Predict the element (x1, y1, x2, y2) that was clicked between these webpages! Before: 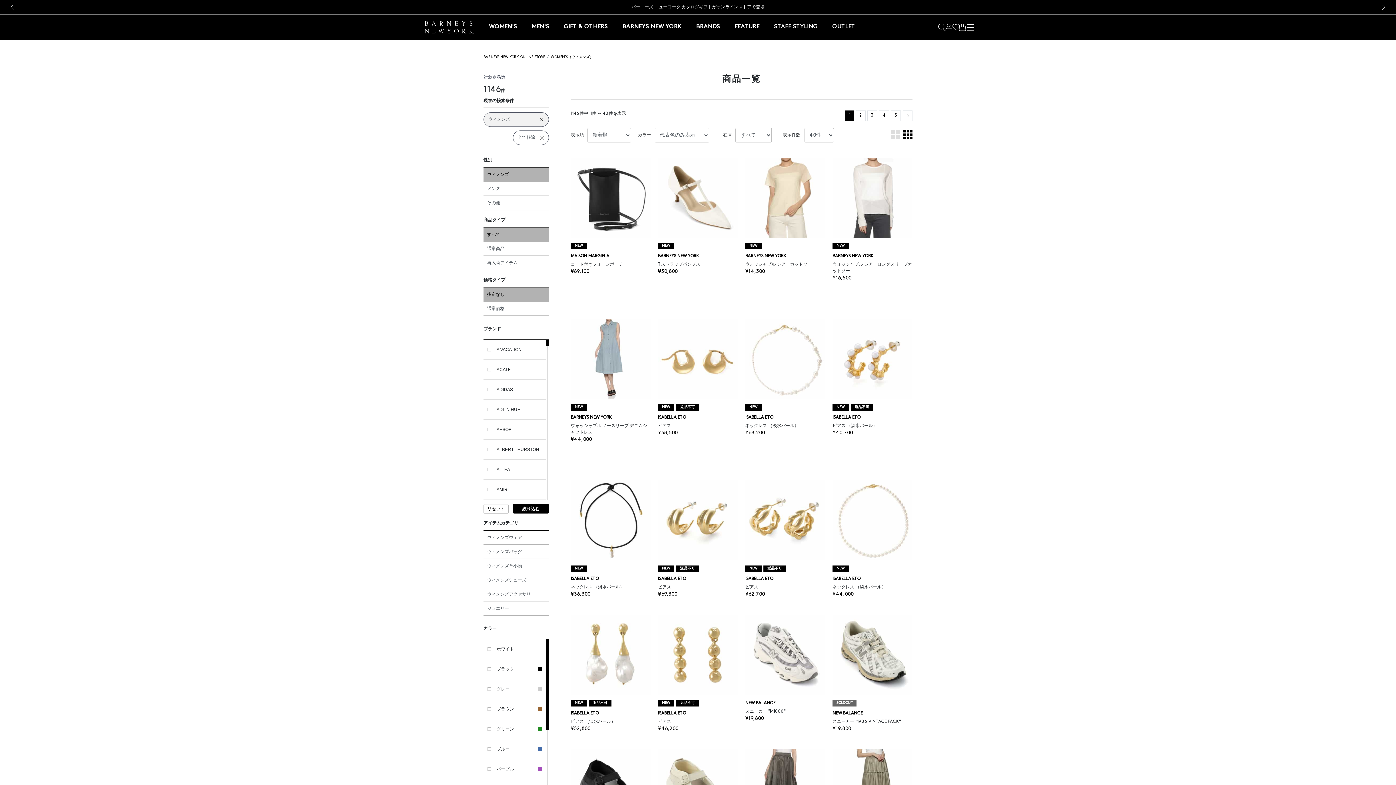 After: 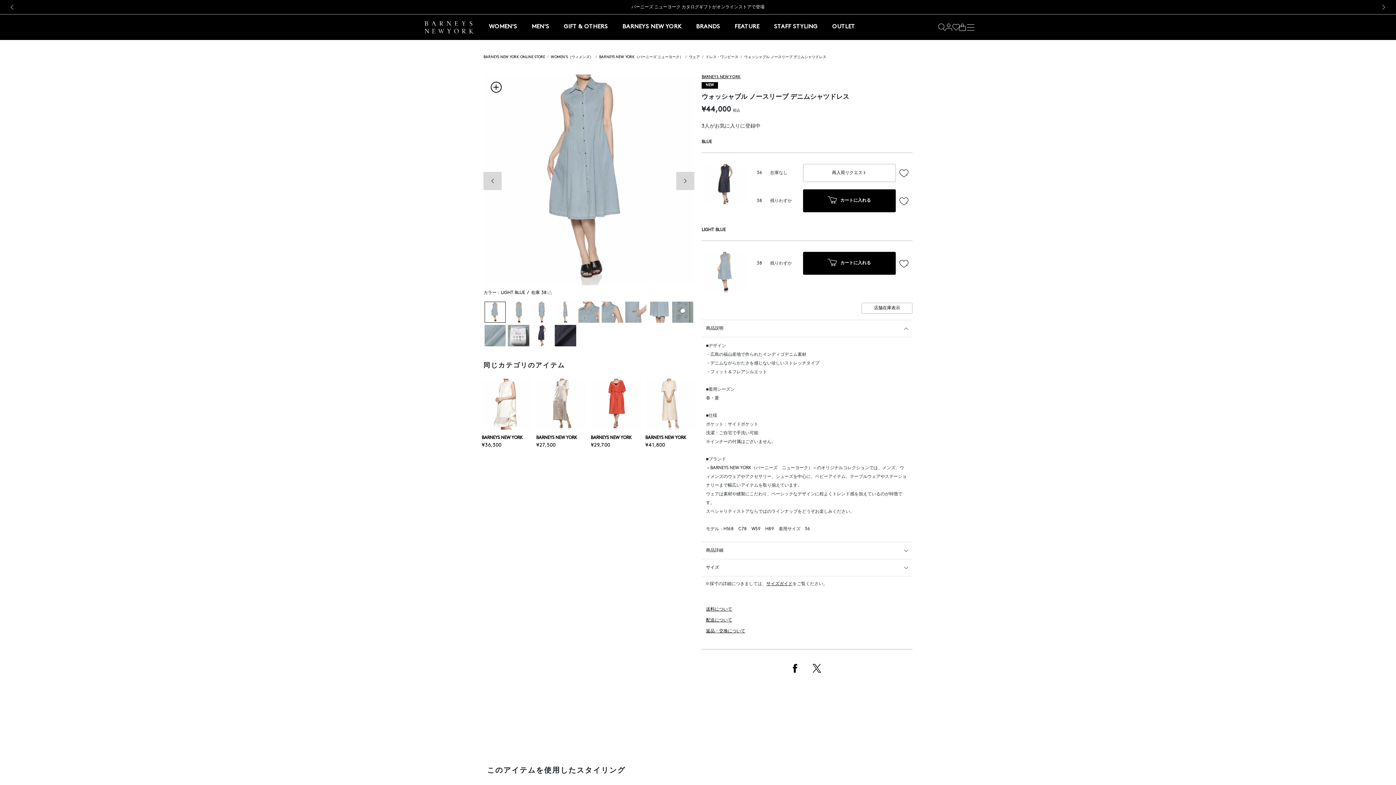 Action: bbox: (570, 319, 650, 399)